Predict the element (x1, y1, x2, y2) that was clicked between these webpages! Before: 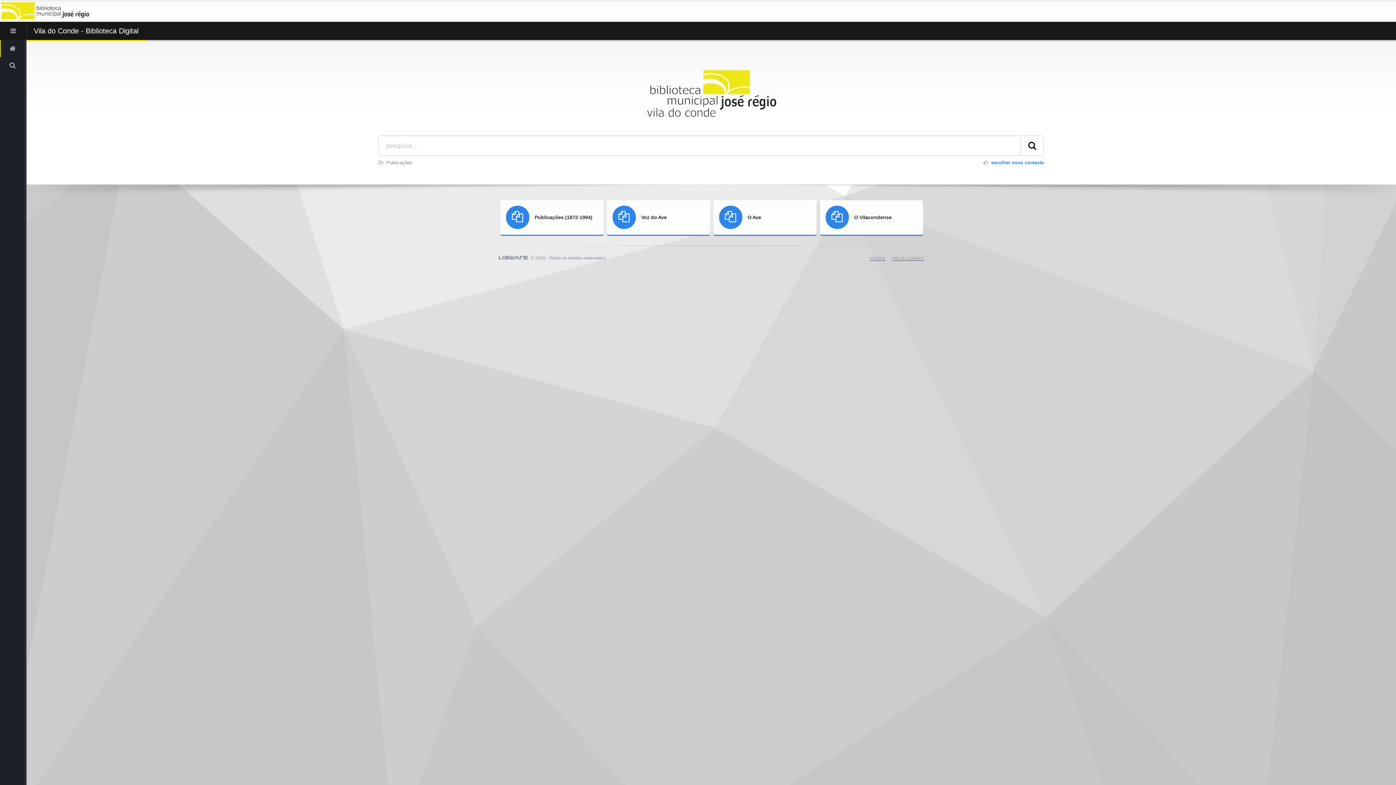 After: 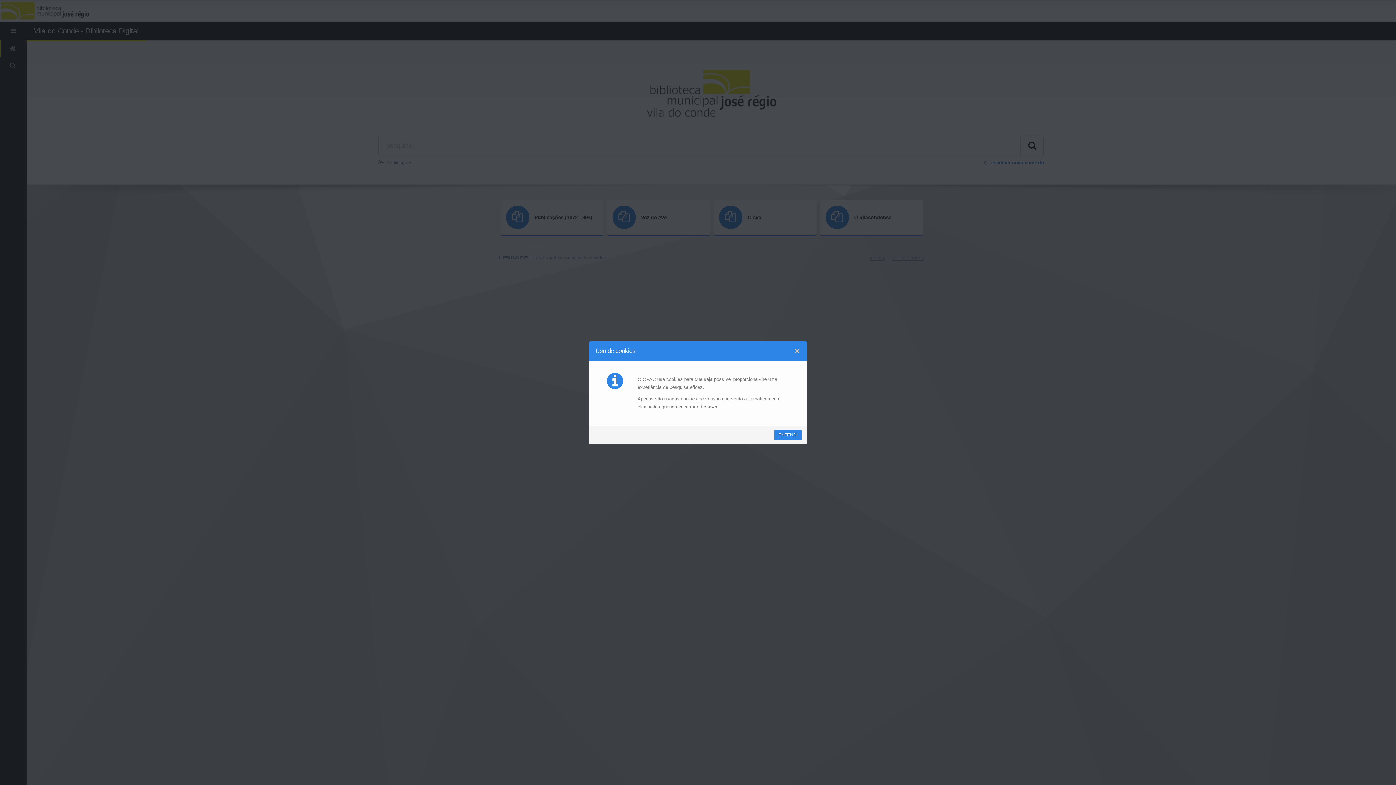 Action: label: USO DE COOKIES bbox: (891, 256, 924, 261)